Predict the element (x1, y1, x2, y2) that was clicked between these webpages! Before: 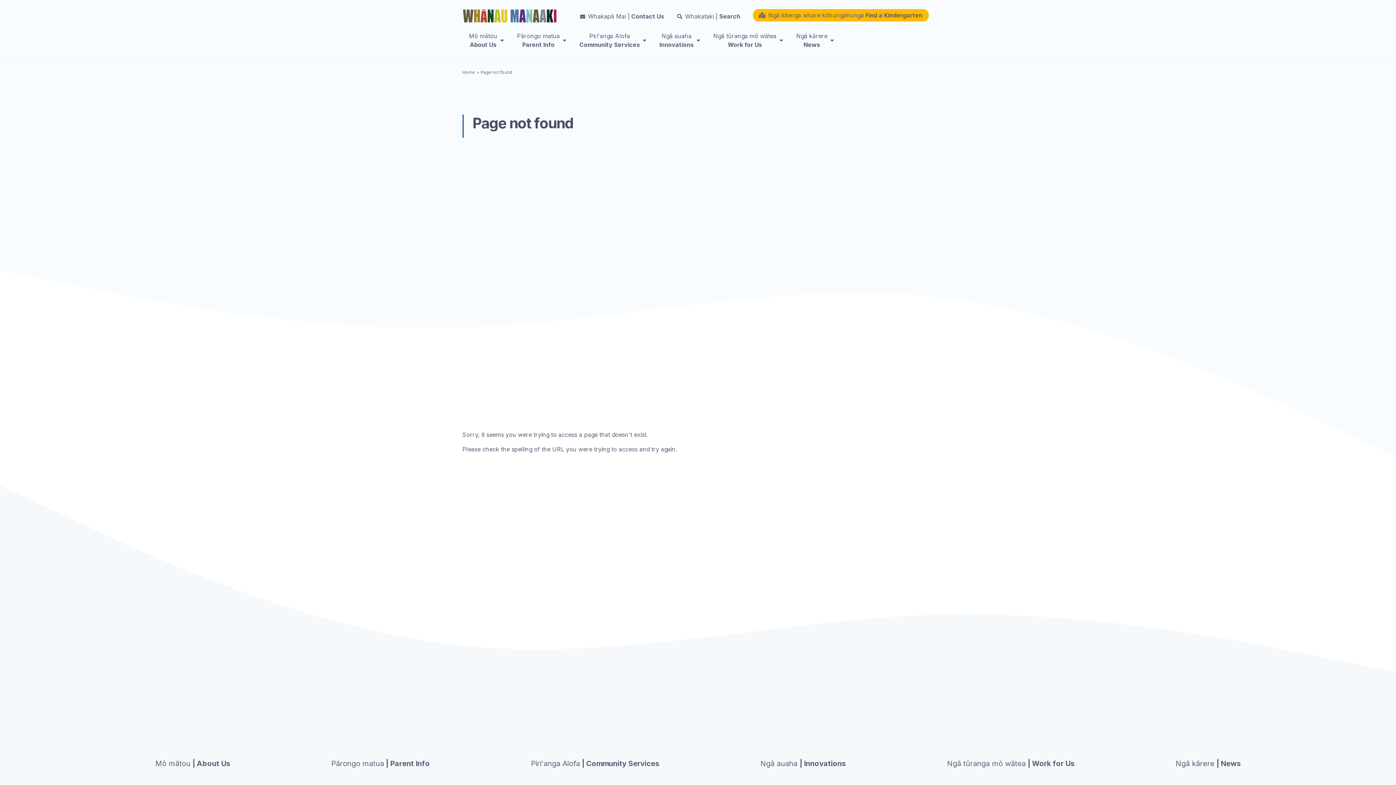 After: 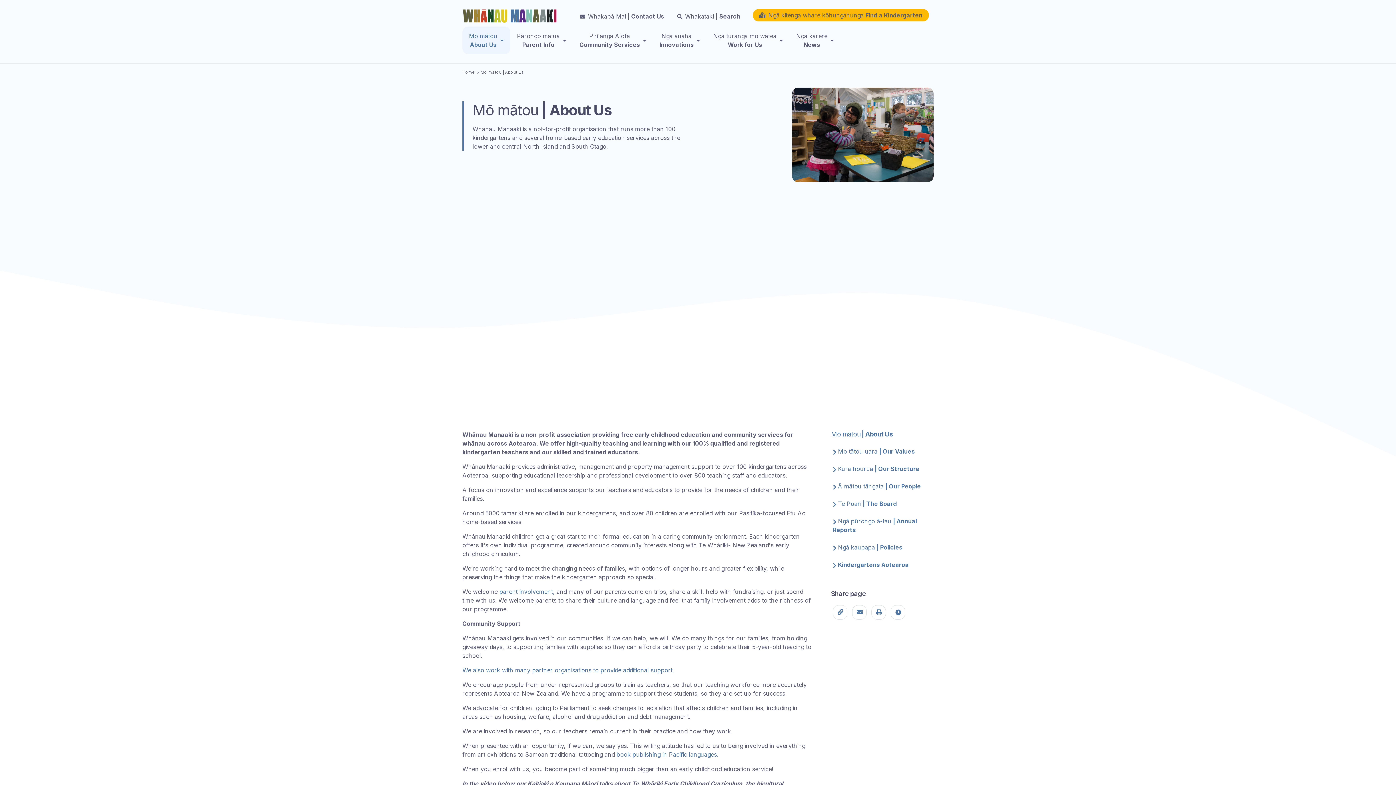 Action: label: About Us bbox: (462, 26, 510, 54)